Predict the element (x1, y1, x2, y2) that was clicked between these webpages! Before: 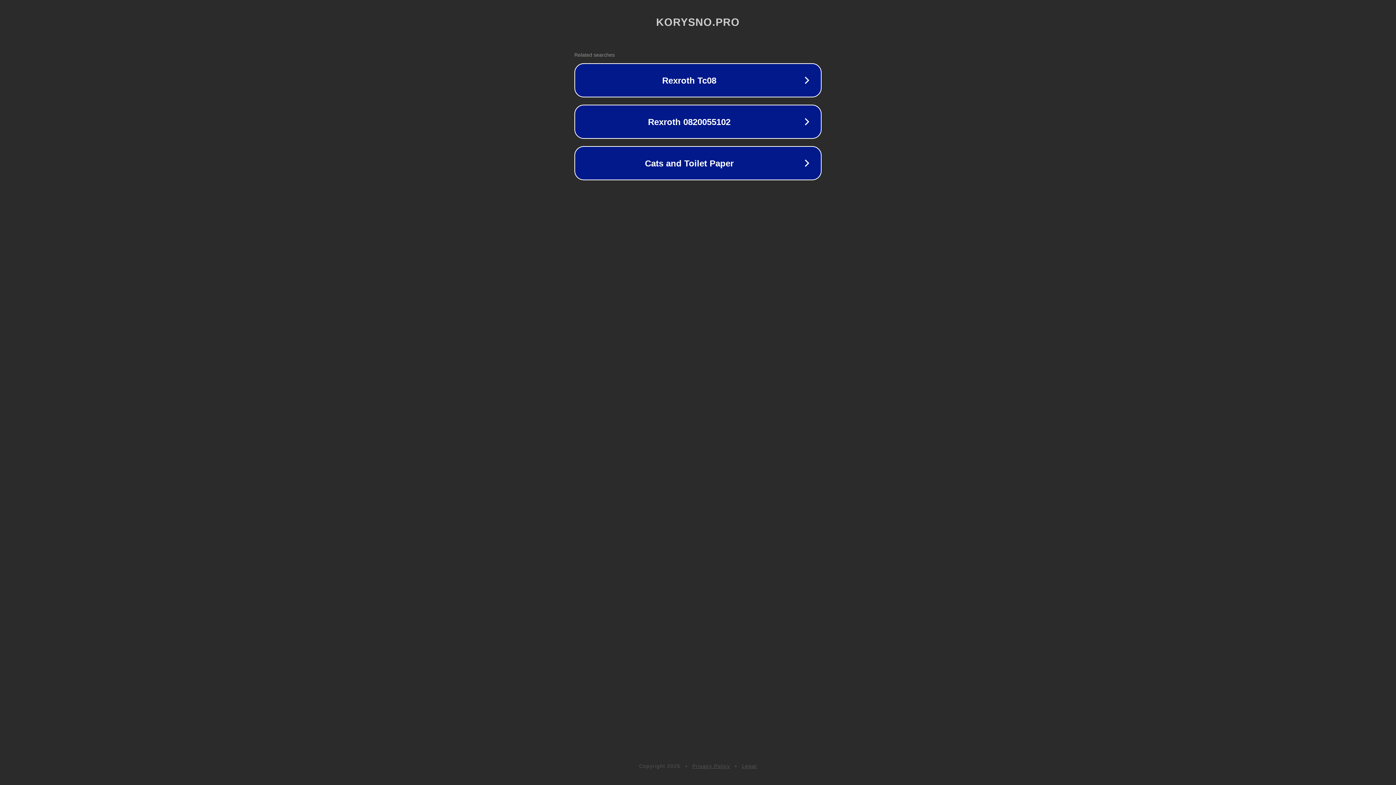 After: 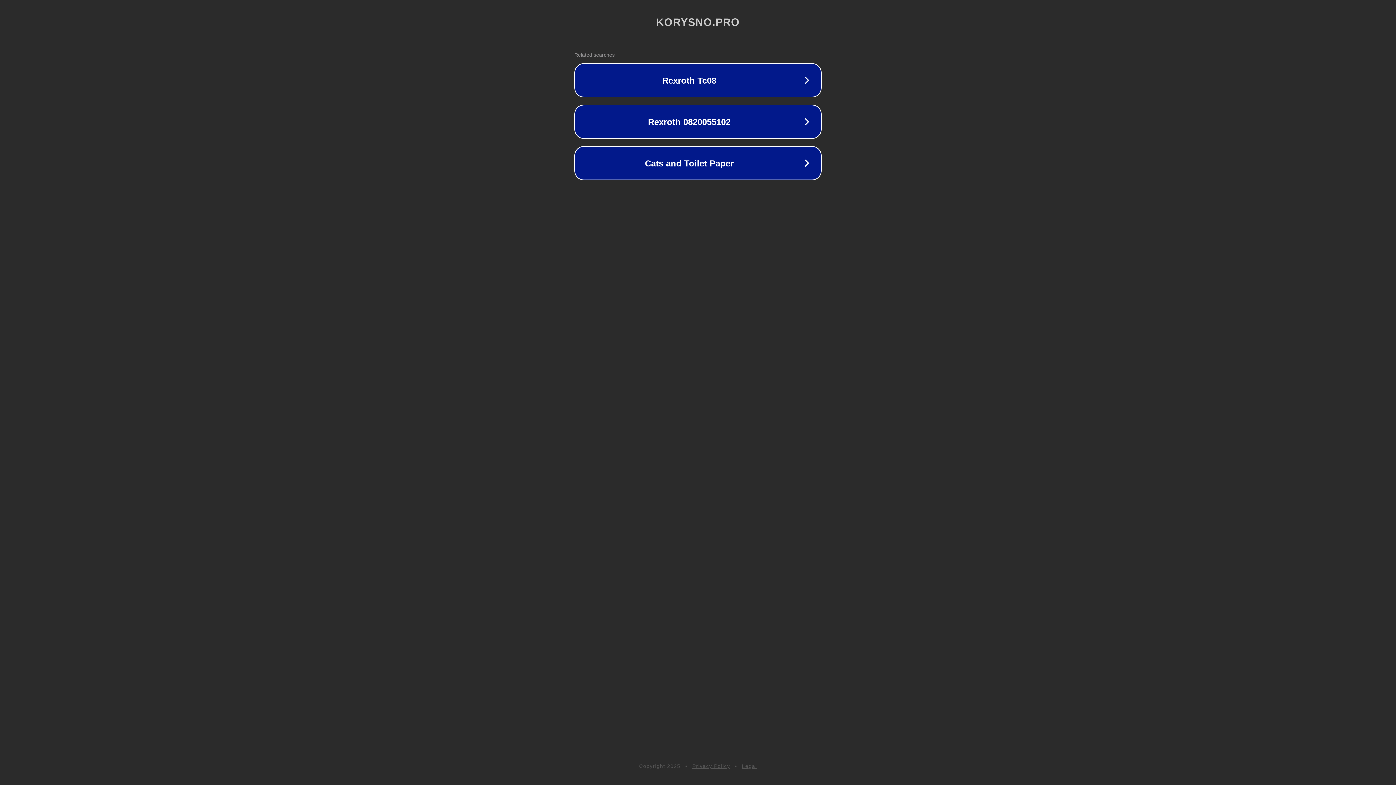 Action: bbox: (692, 763, 730, 769) label: Privacy Policy